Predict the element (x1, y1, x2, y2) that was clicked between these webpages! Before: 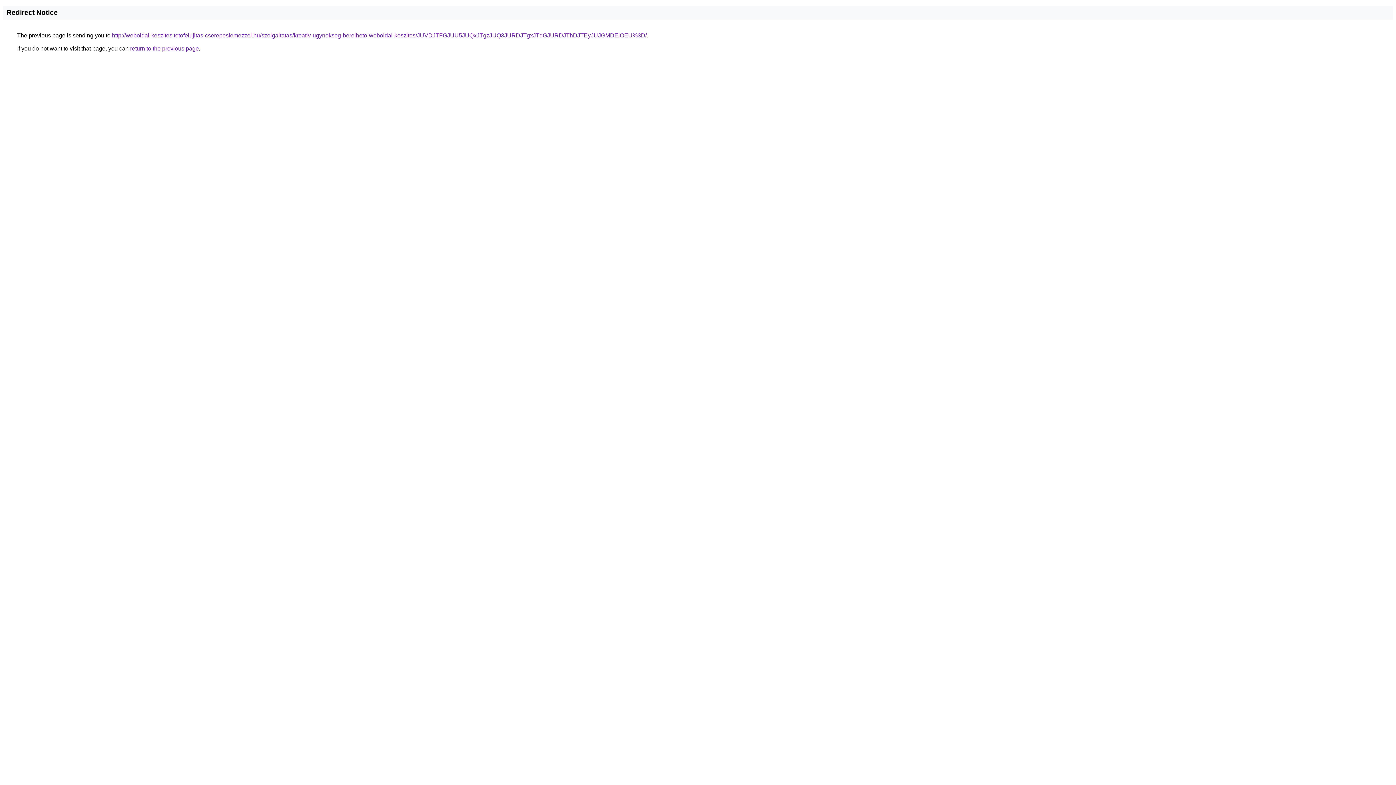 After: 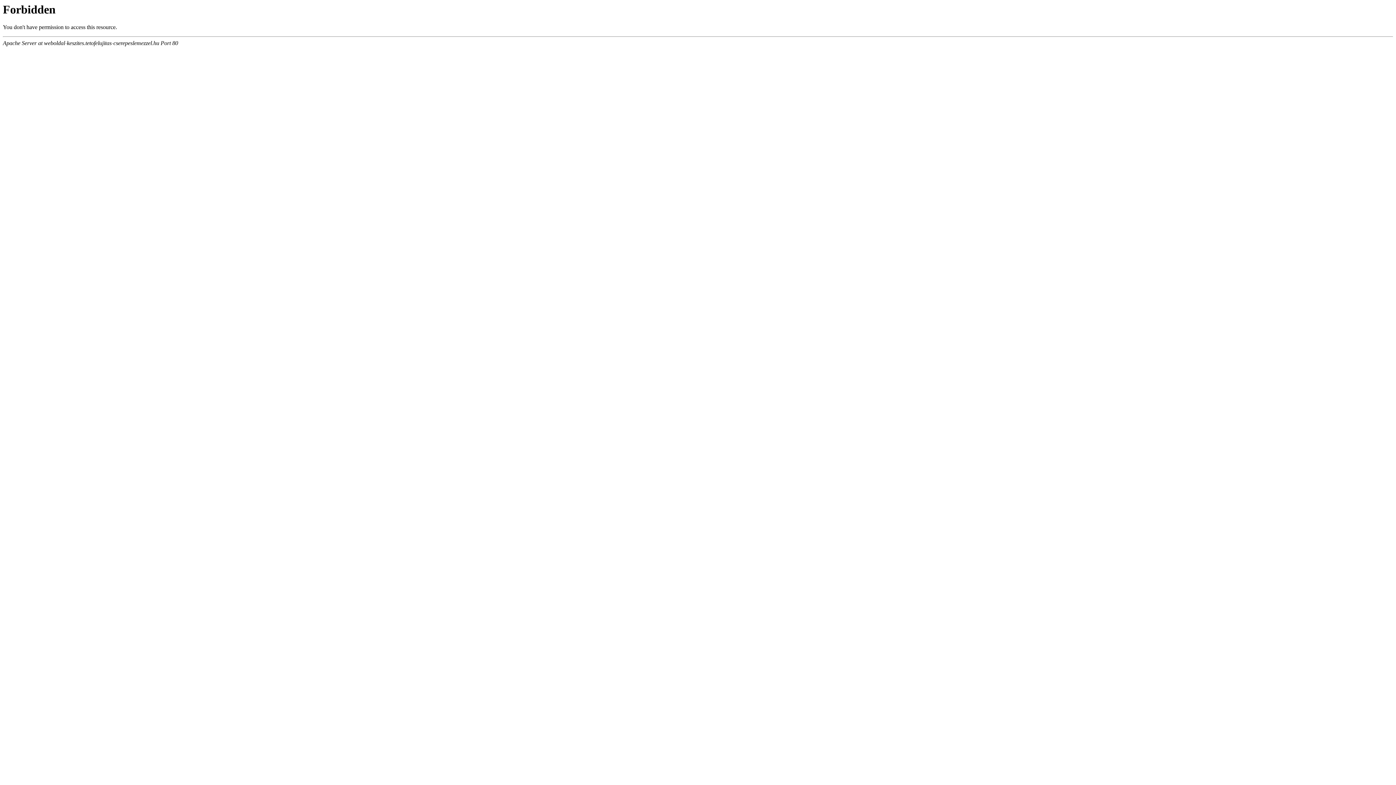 Action: bbox: (112, 32, 646, 38) label: http://weboldal-keszites.tetofelujitas-cserepeslemezzel.hu/szolgaltatas/kreativ-ugynokseg-berelheto-weboldal-keszites/JUVDJTFGJUU5JUQxJTgzJUQ3JURDJTgxJTdGJURDJThDJTEyJUJGMDElOEU%3D/